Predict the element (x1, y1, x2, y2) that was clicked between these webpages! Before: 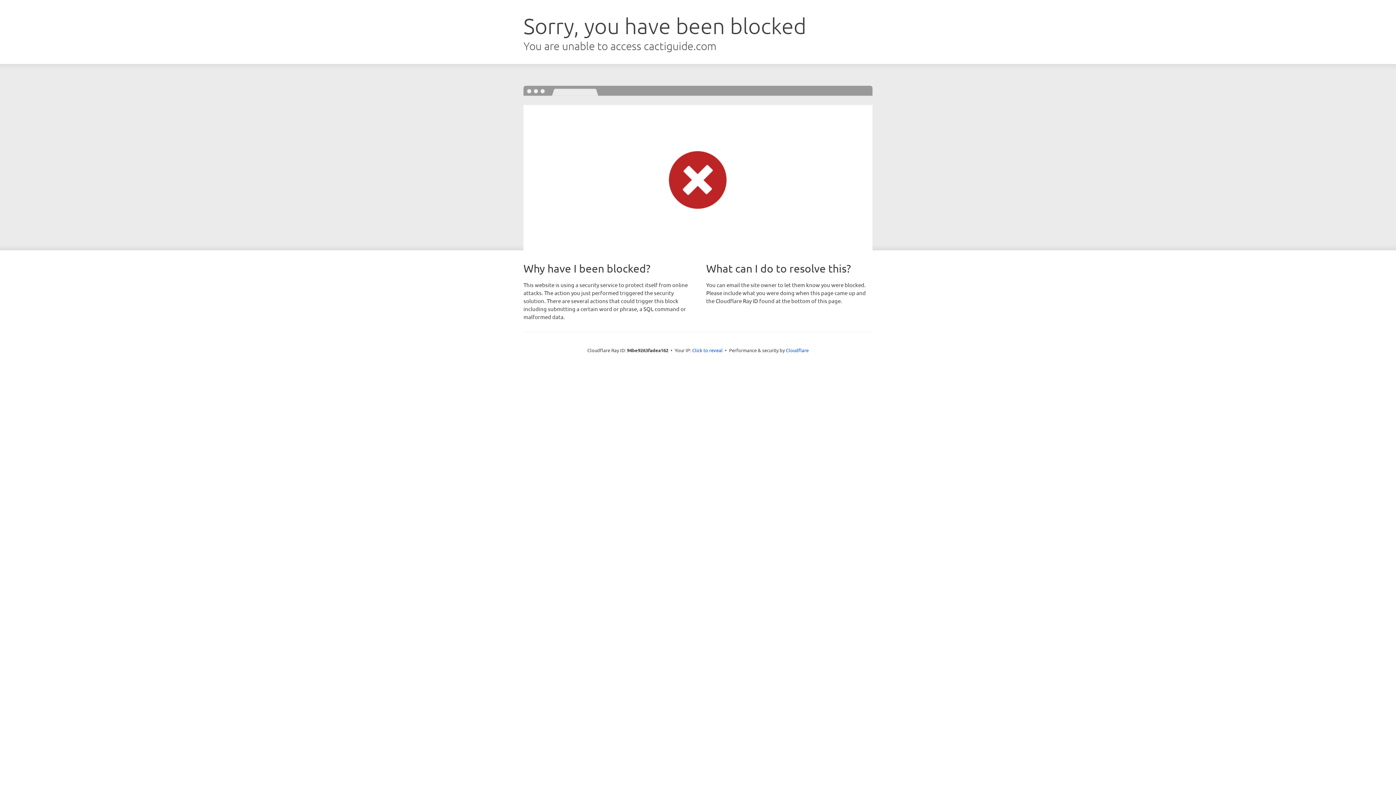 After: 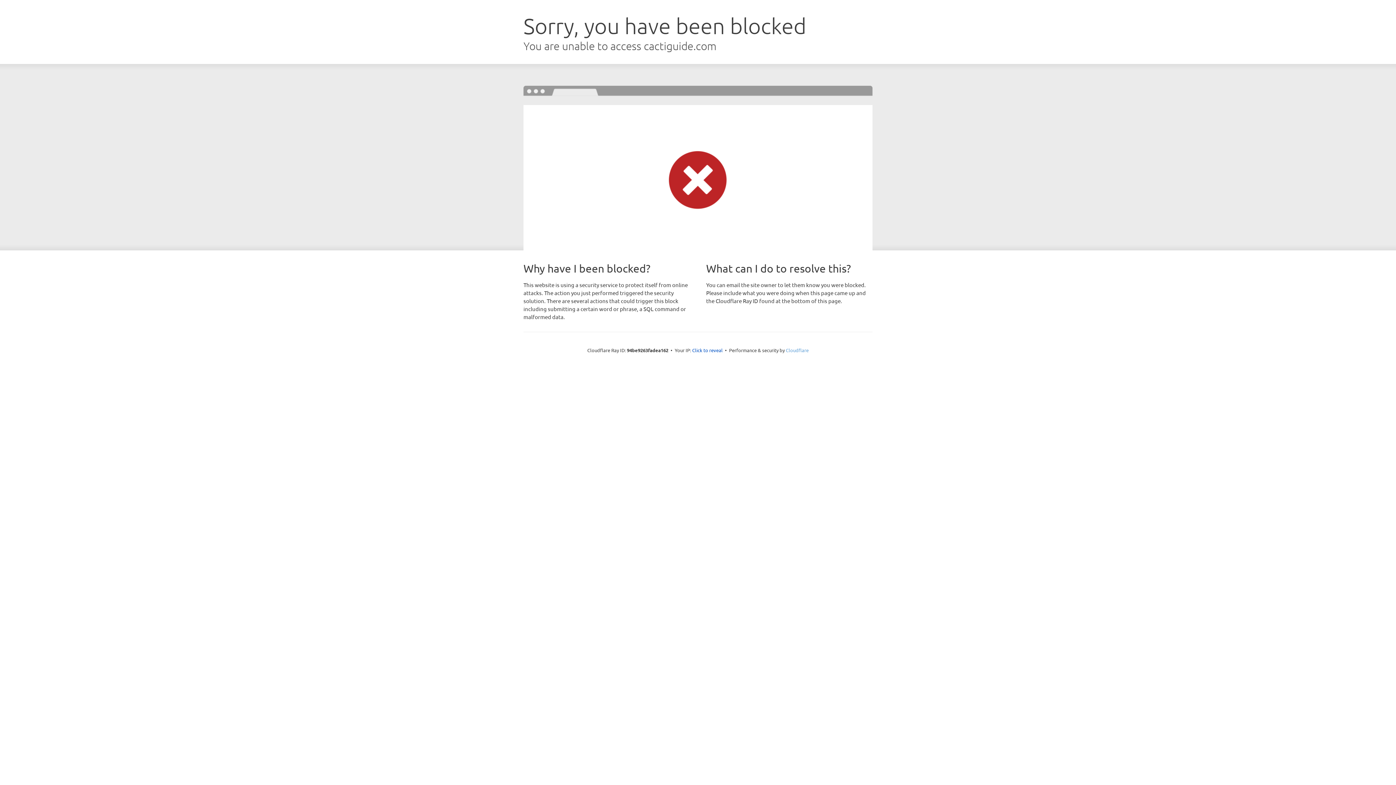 Action: label: Cloudflare bbox: (786, 347, 808, 353)